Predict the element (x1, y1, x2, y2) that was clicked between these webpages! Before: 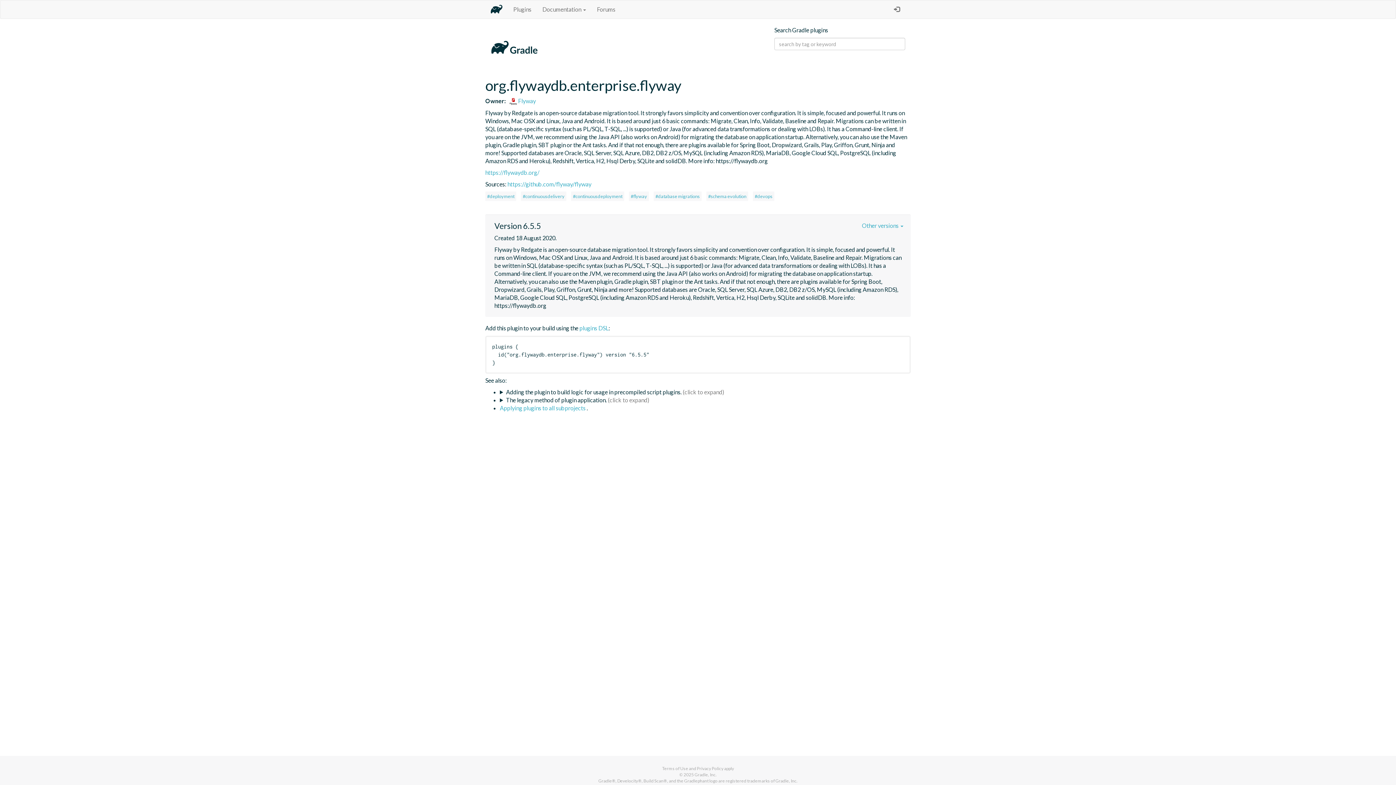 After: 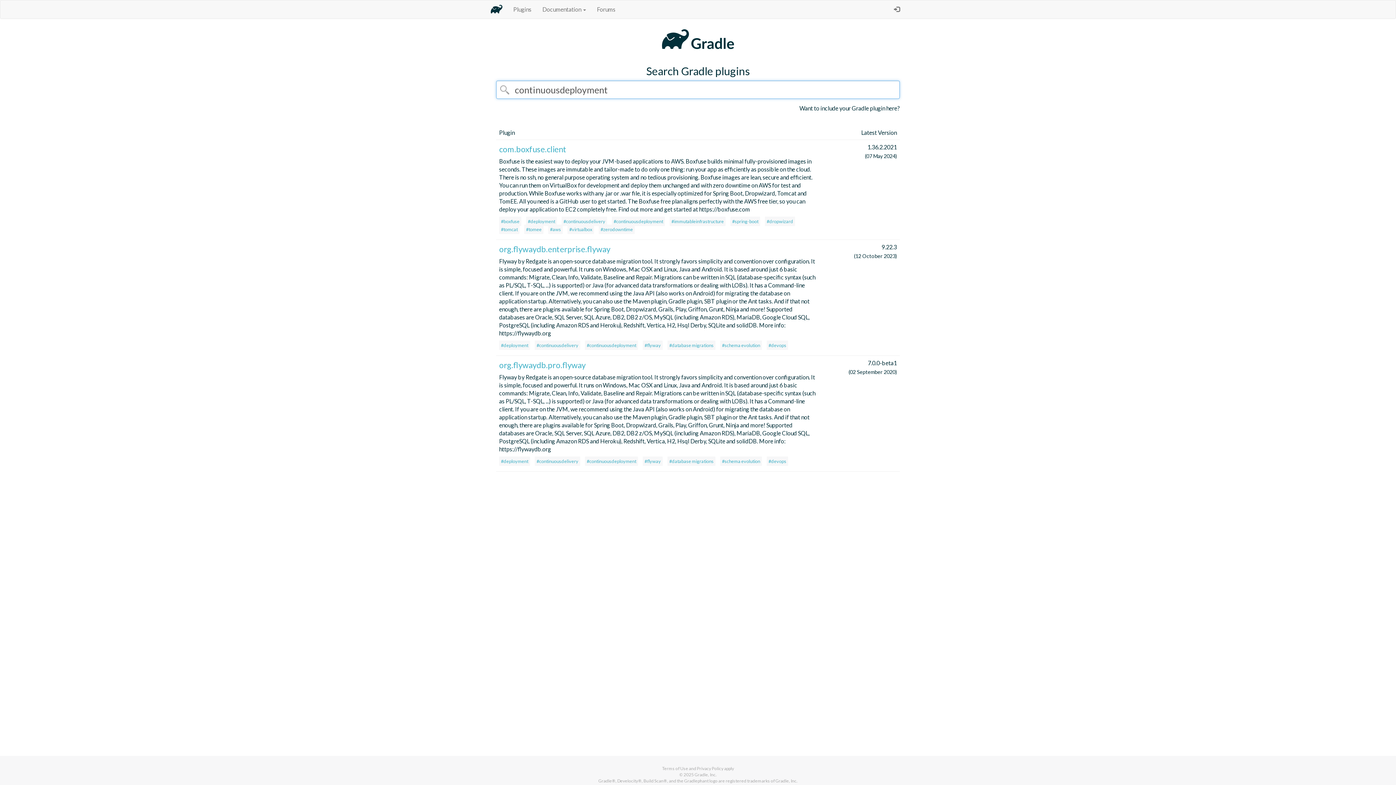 Action: label: #continuousdeployment bbox: (571, 191, 624, 201)